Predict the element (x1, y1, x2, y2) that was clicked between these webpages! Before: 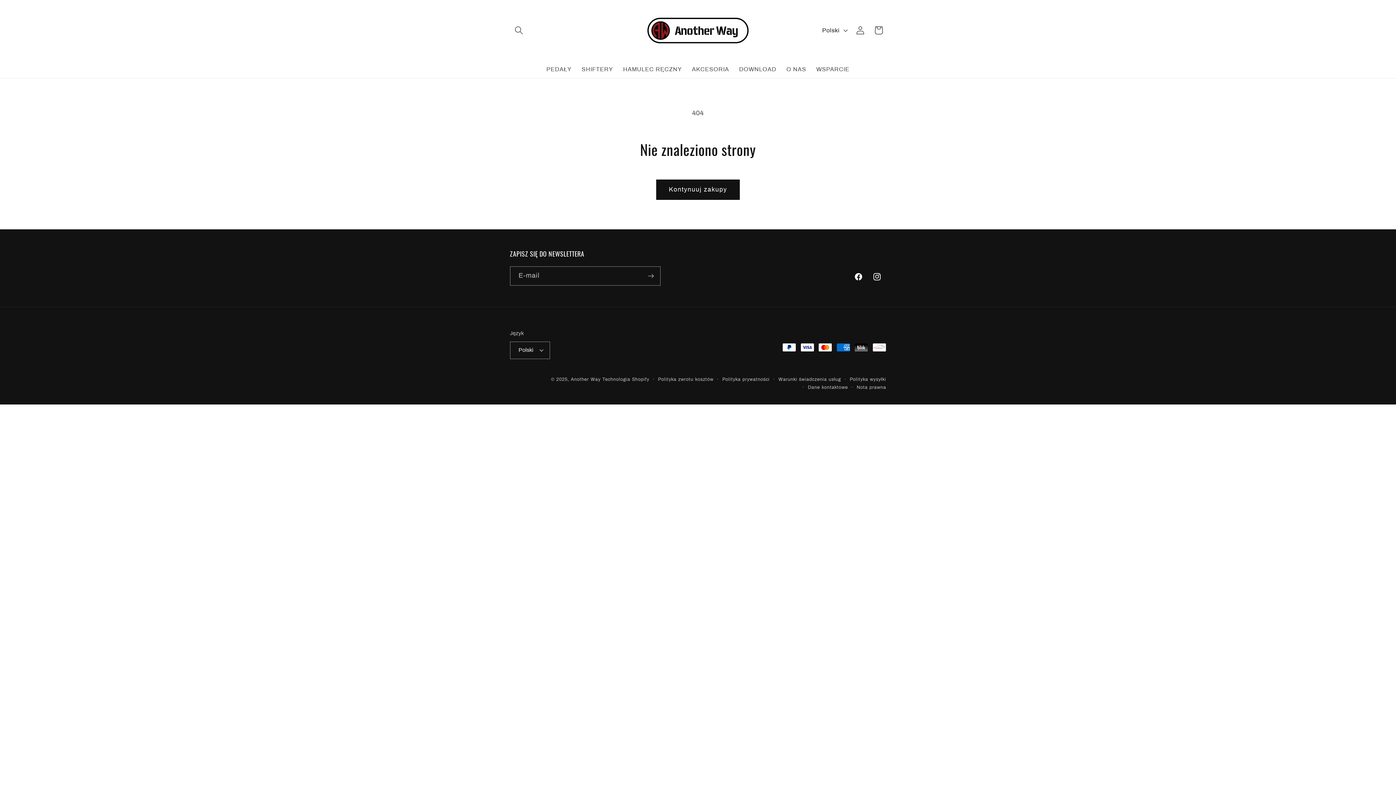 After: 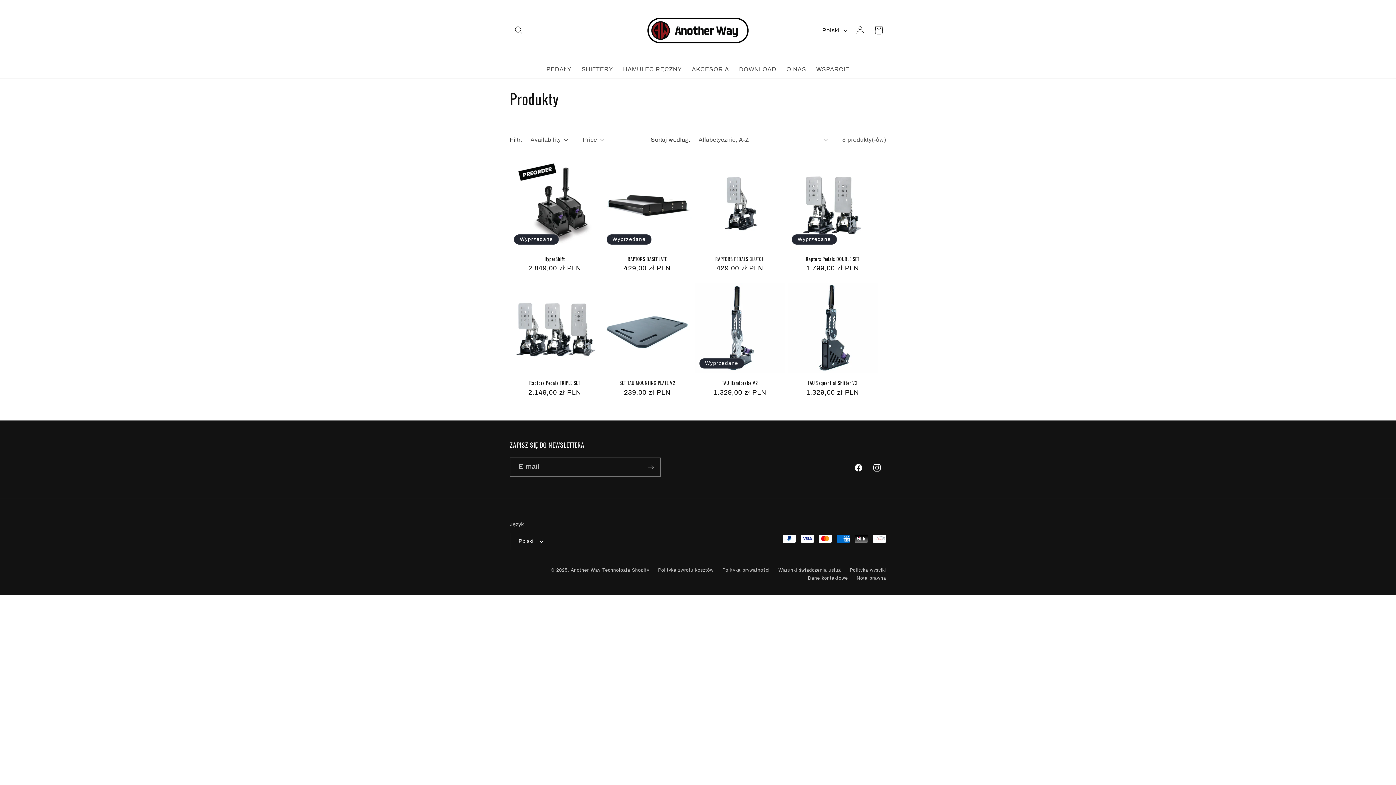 Action: bbox: (656, 179, 739, 200) label: Kontynuuj zakupy